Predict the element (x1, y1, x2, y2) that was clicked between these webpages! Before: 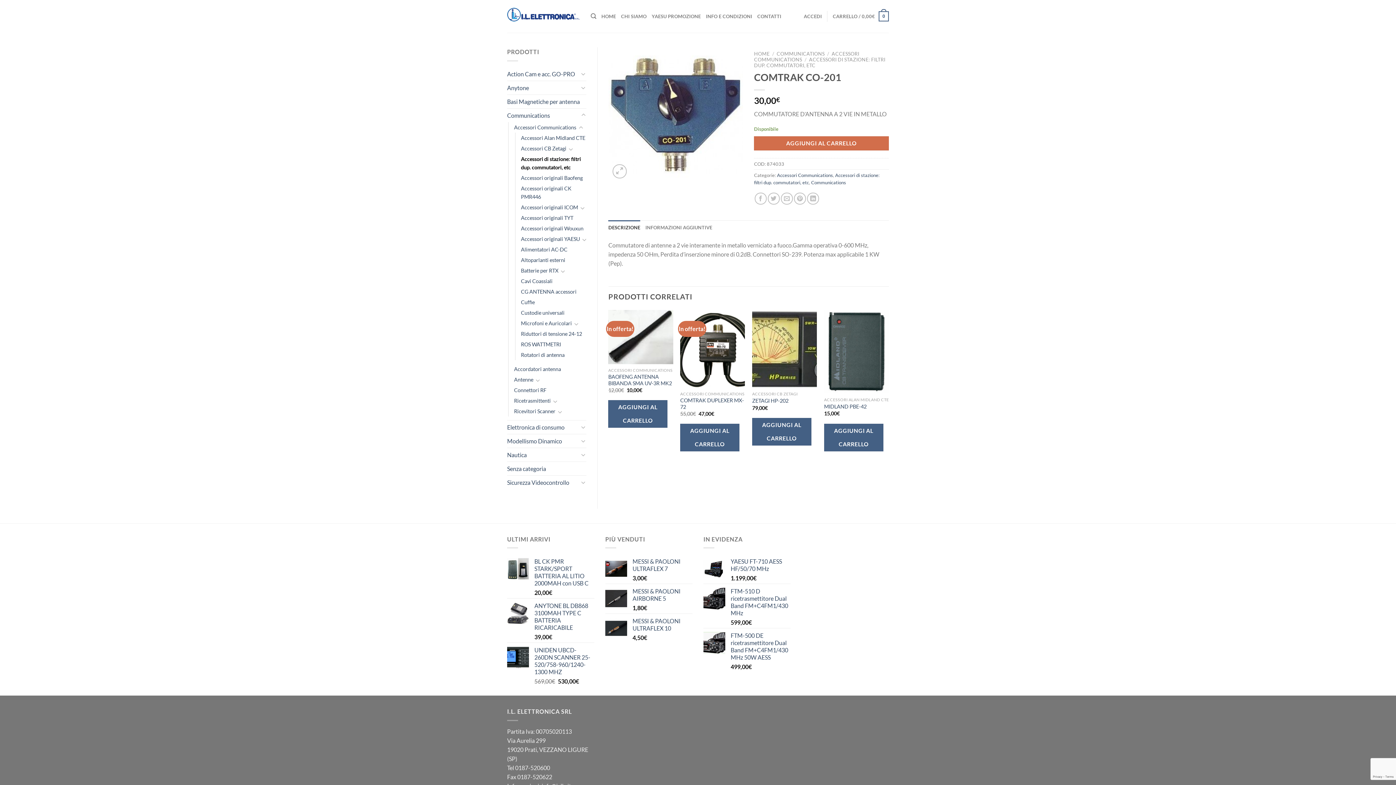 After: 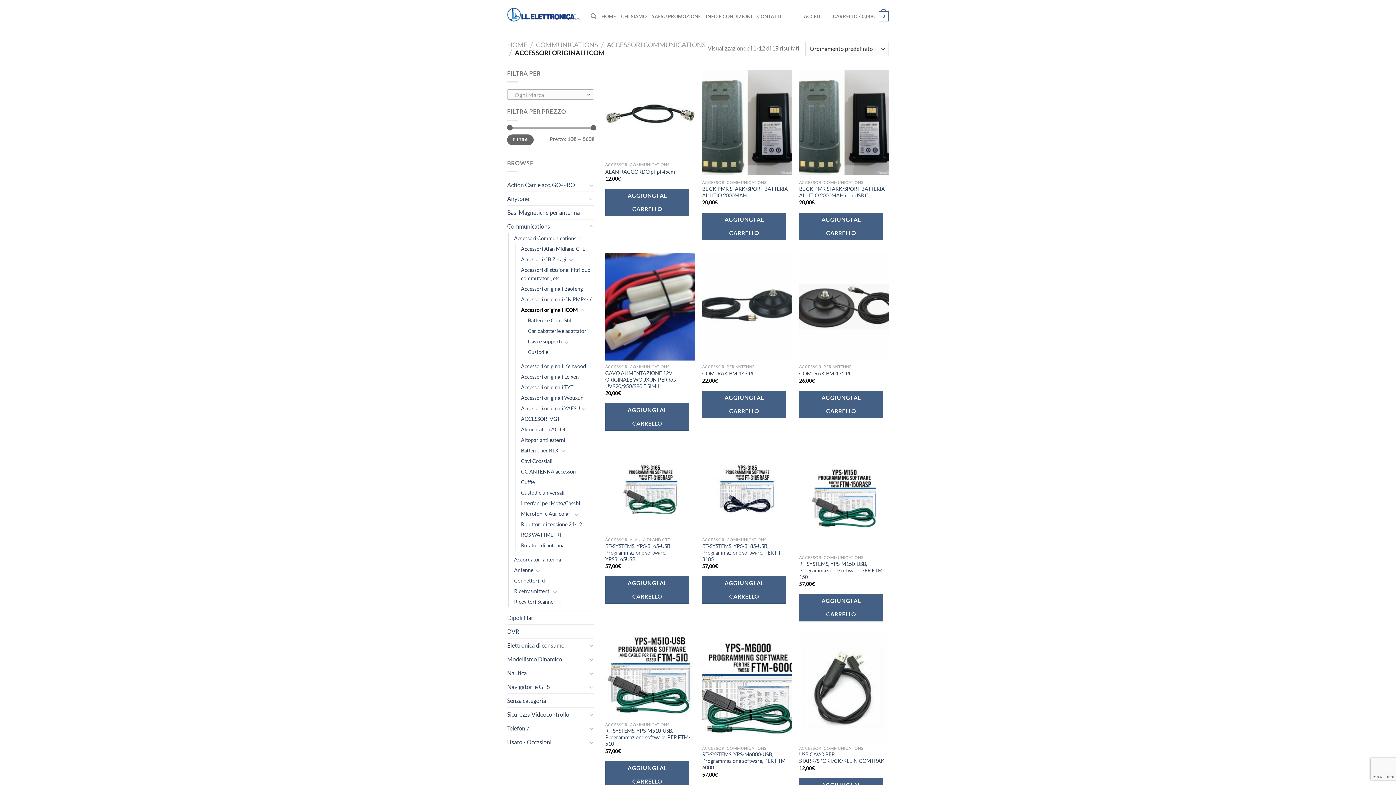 Action: bbox: (521, 202, 578, 212) label: Accessori originali ICOM